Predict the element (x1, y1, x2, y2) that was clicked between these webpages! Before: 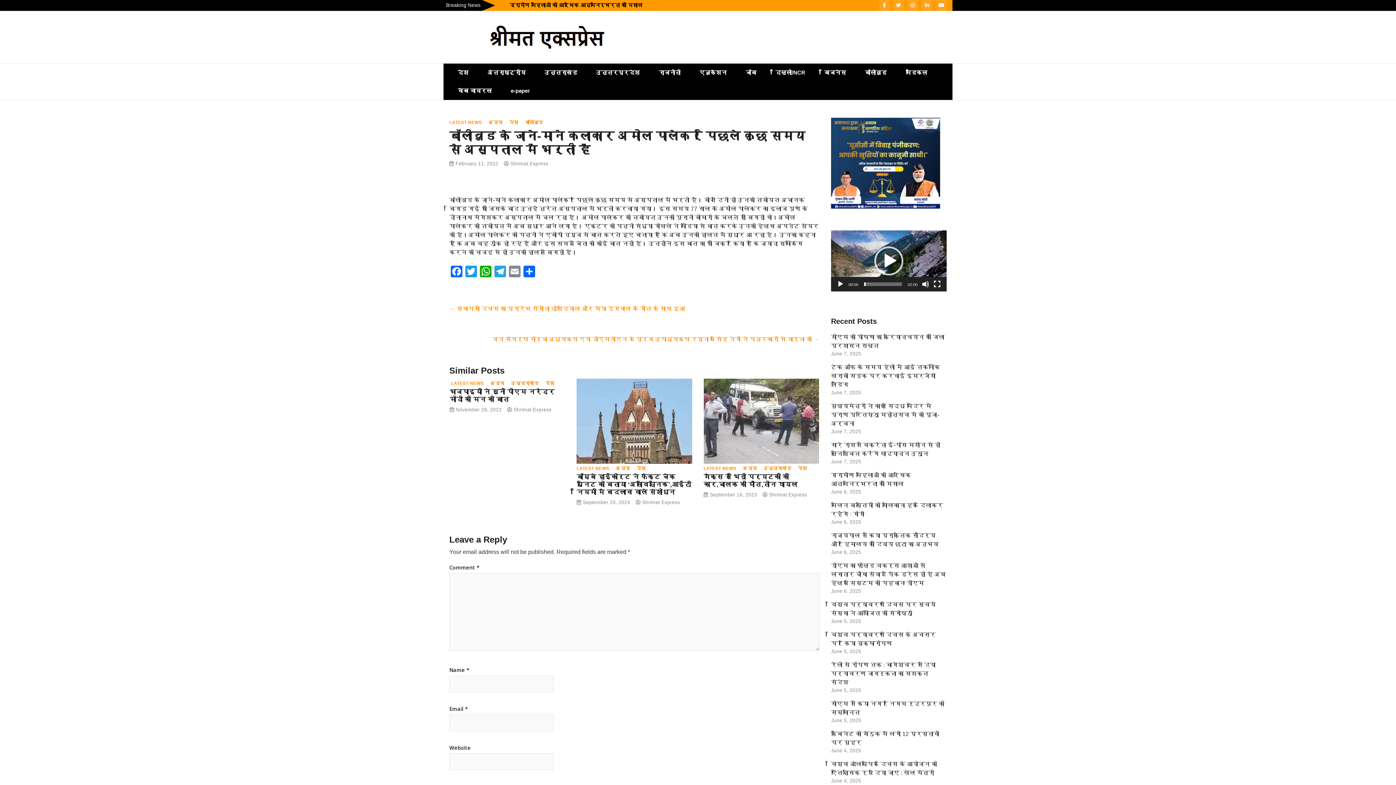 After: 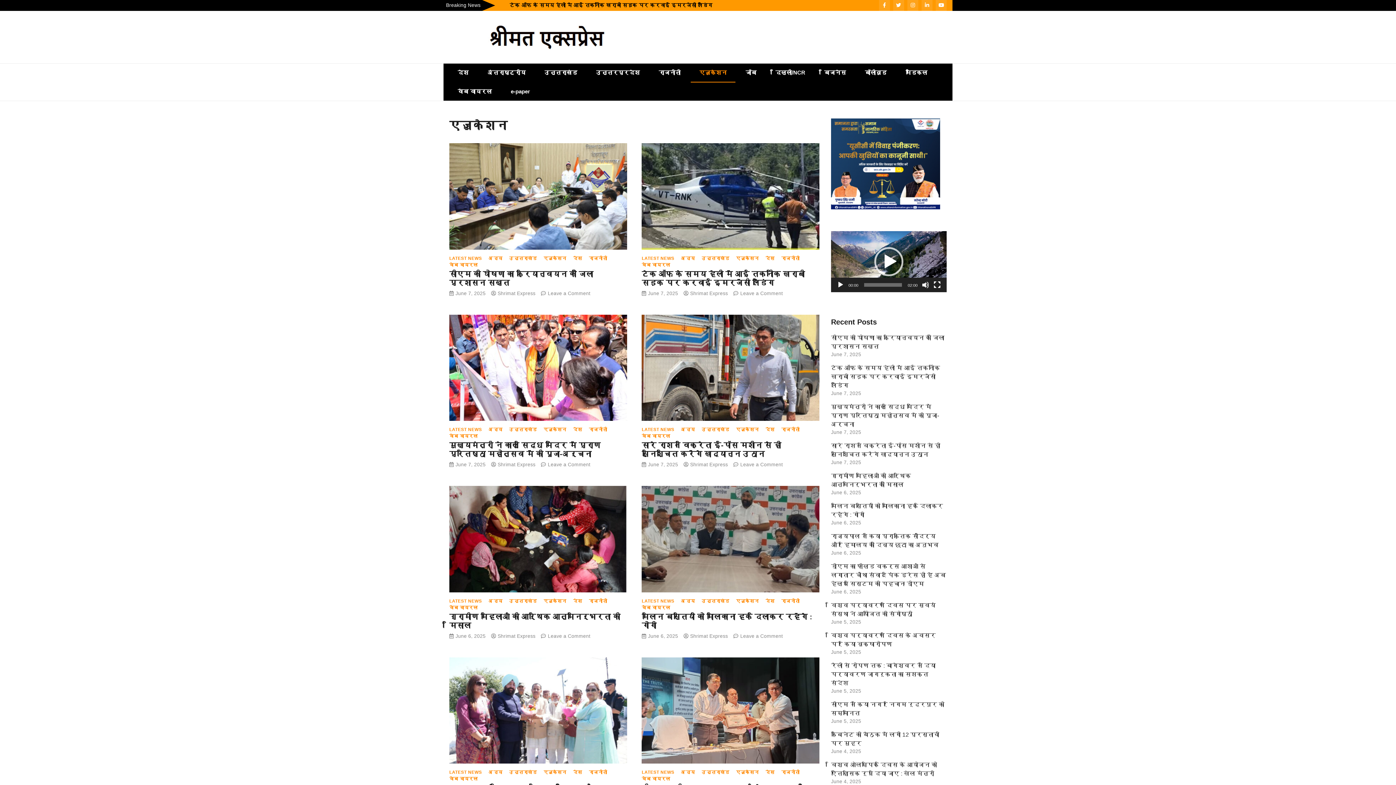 Action: label: एजुकेशन bbox: (690, 63, 735, 81)